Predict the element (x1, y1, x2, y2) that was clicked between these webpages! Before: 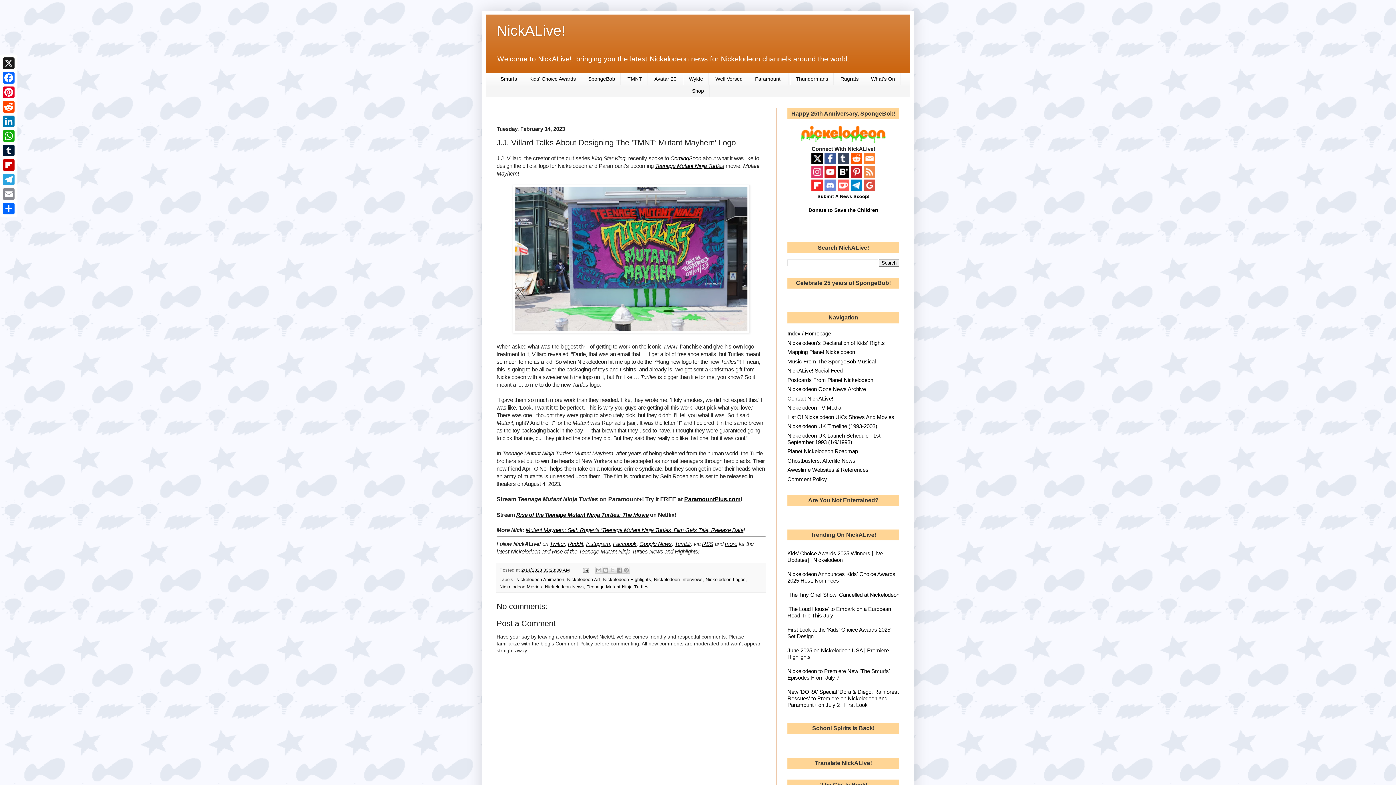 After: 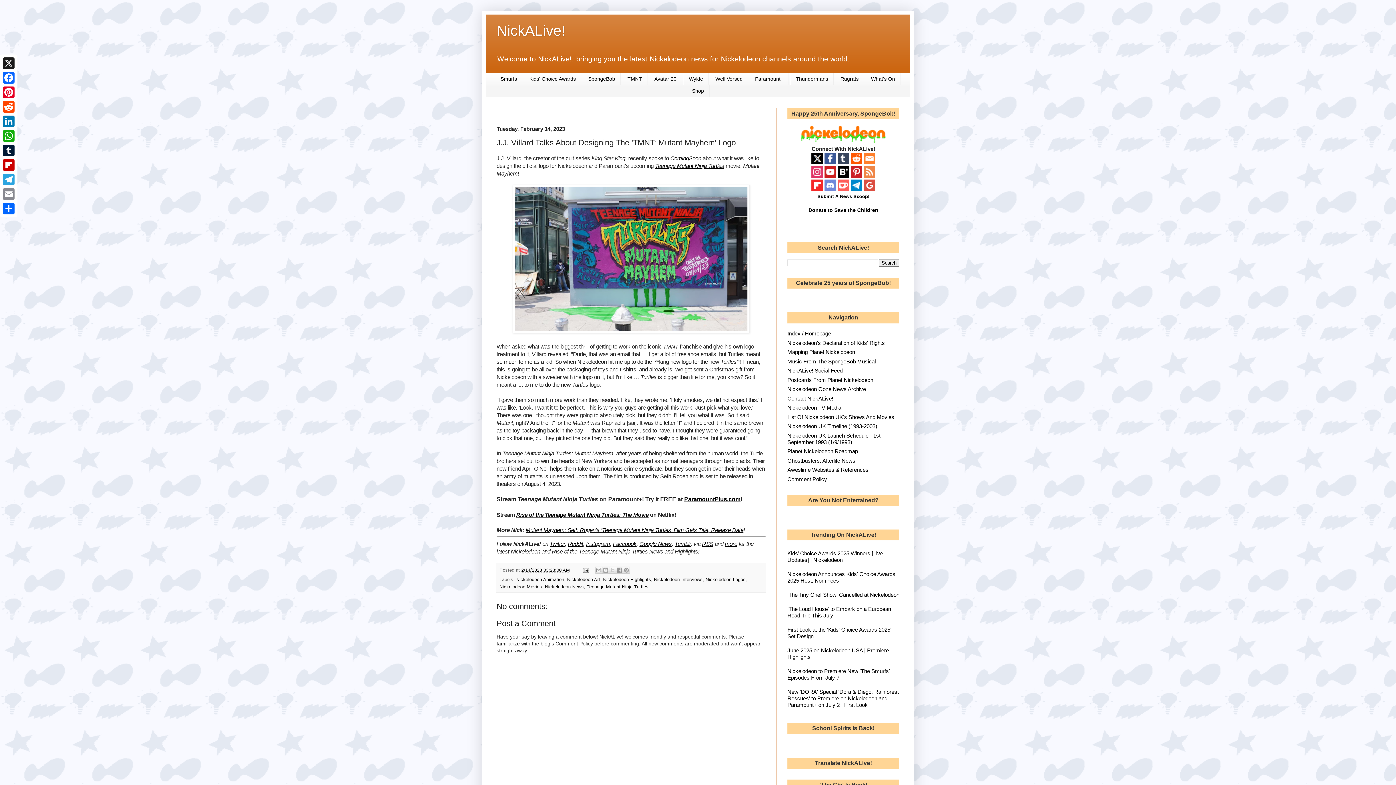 Action: bbox: (837, 172, 849, 178)